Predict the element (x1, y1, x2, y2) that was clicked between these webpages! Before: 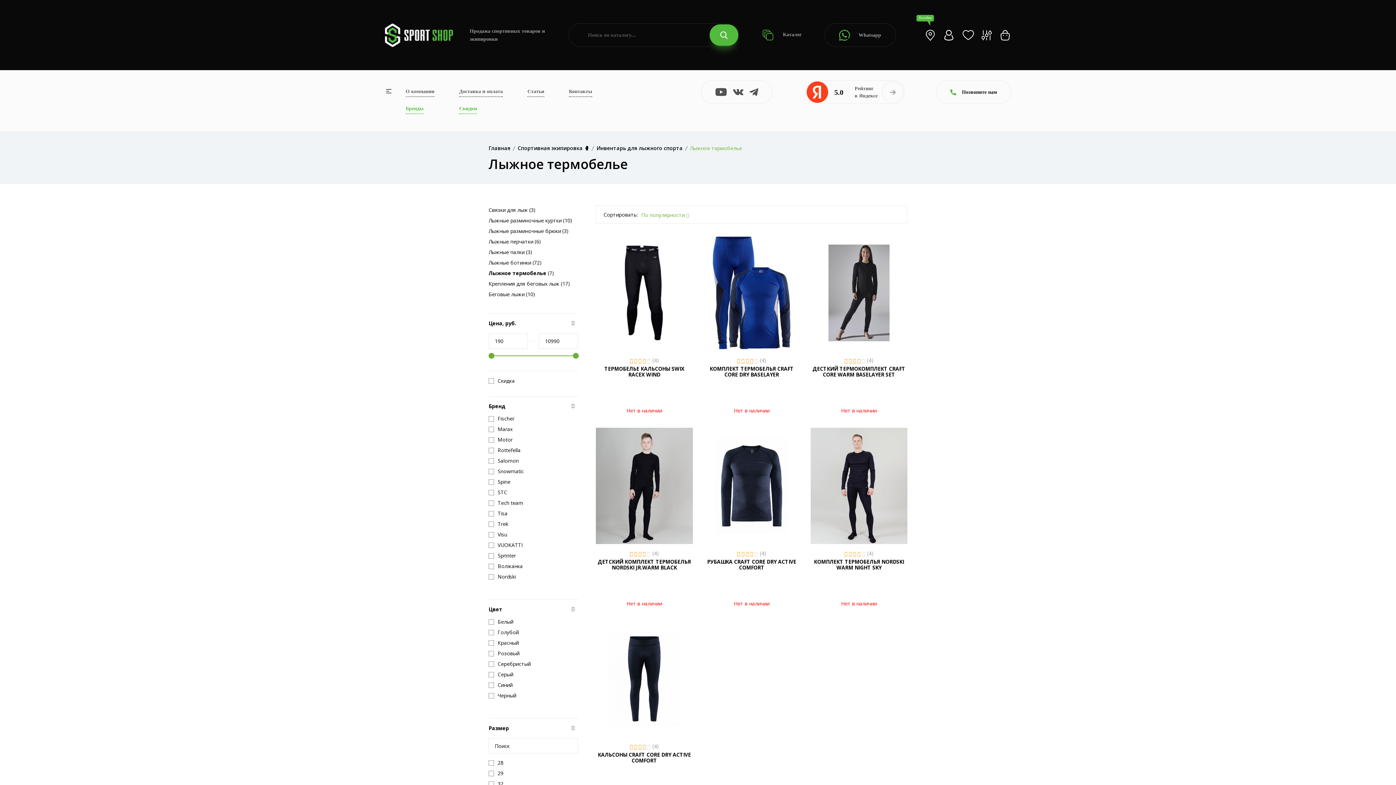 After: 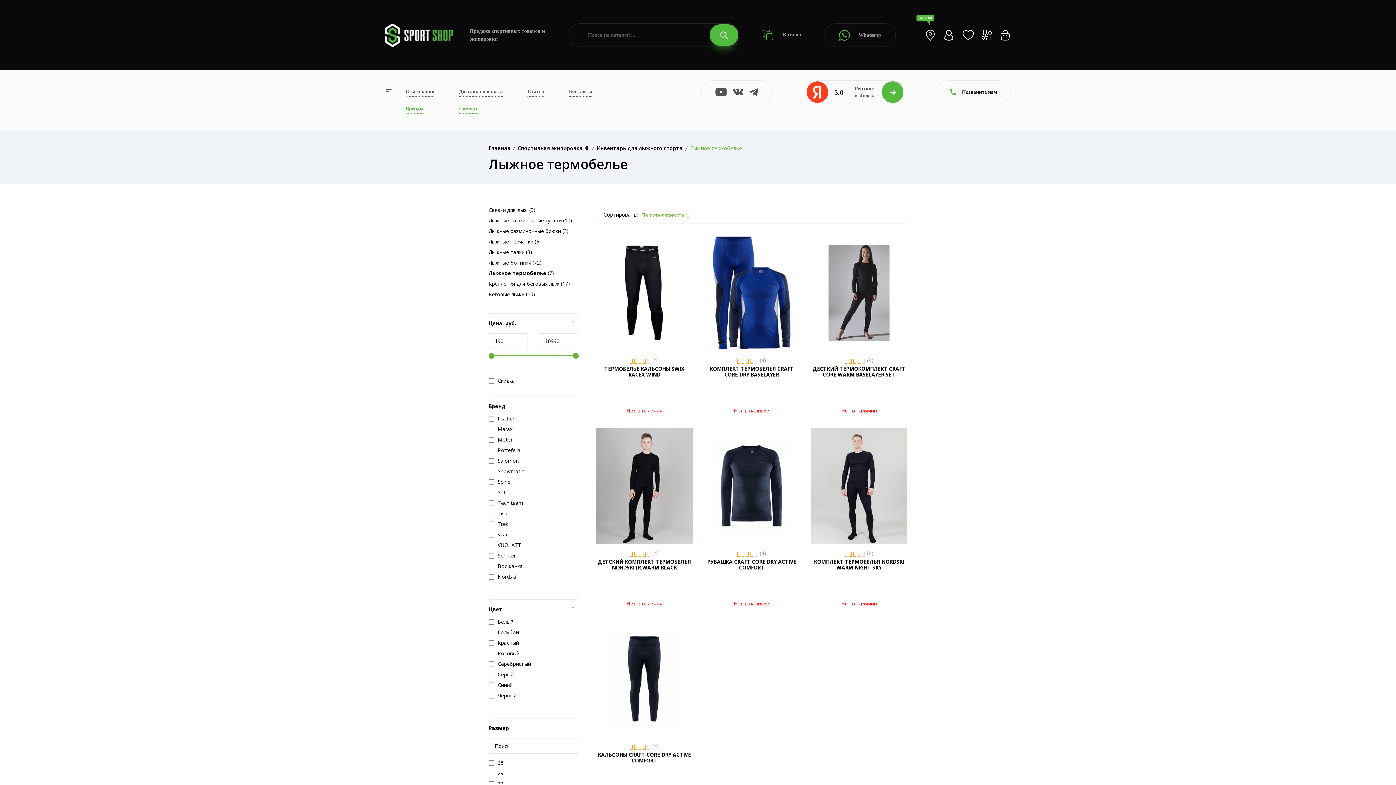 Action: label: 5.0
Рейтинг
в Яндексе bbox: (805, 80, 904, 104)